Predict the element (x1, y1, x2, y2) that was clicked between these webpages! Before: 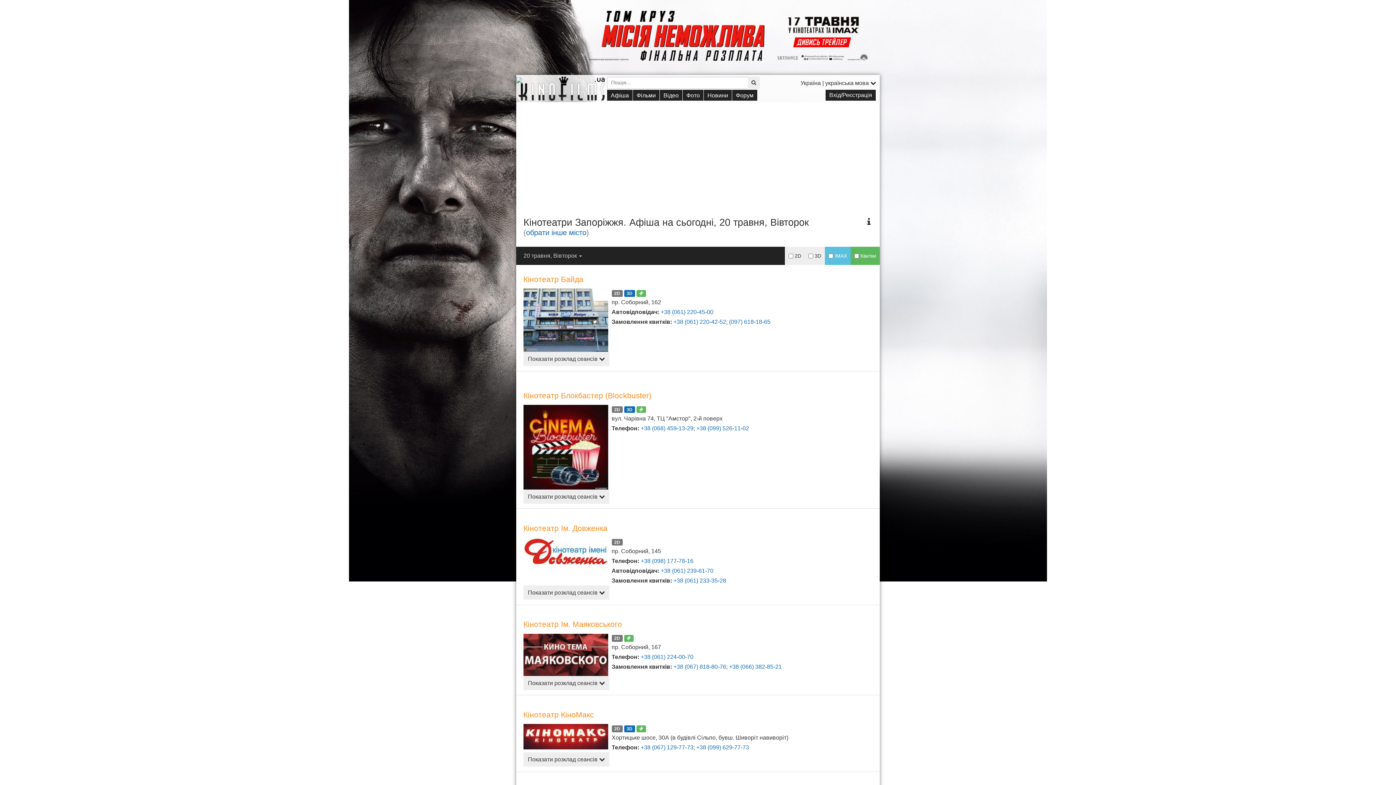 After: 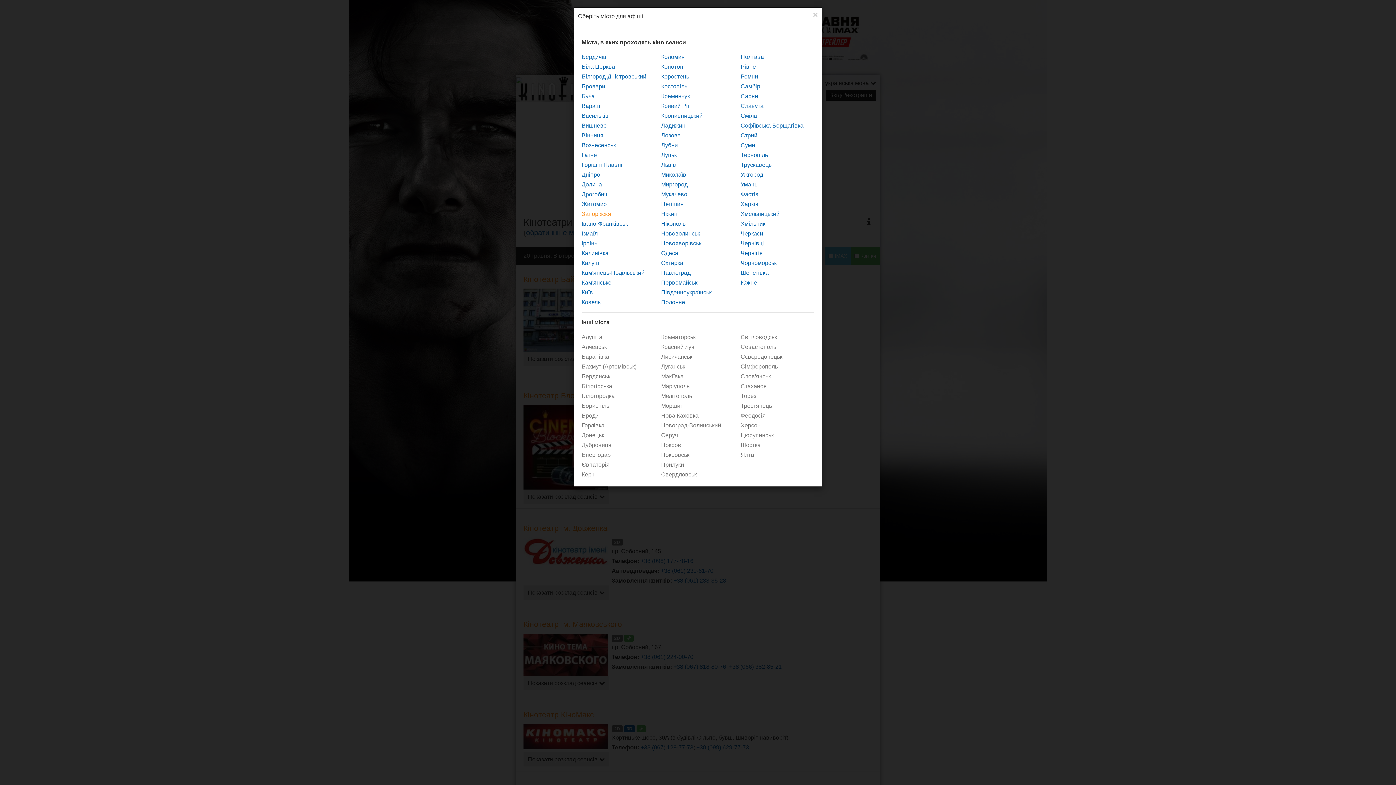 Action: bbox: (526, 228, 586, 236) label: обрати інше місто